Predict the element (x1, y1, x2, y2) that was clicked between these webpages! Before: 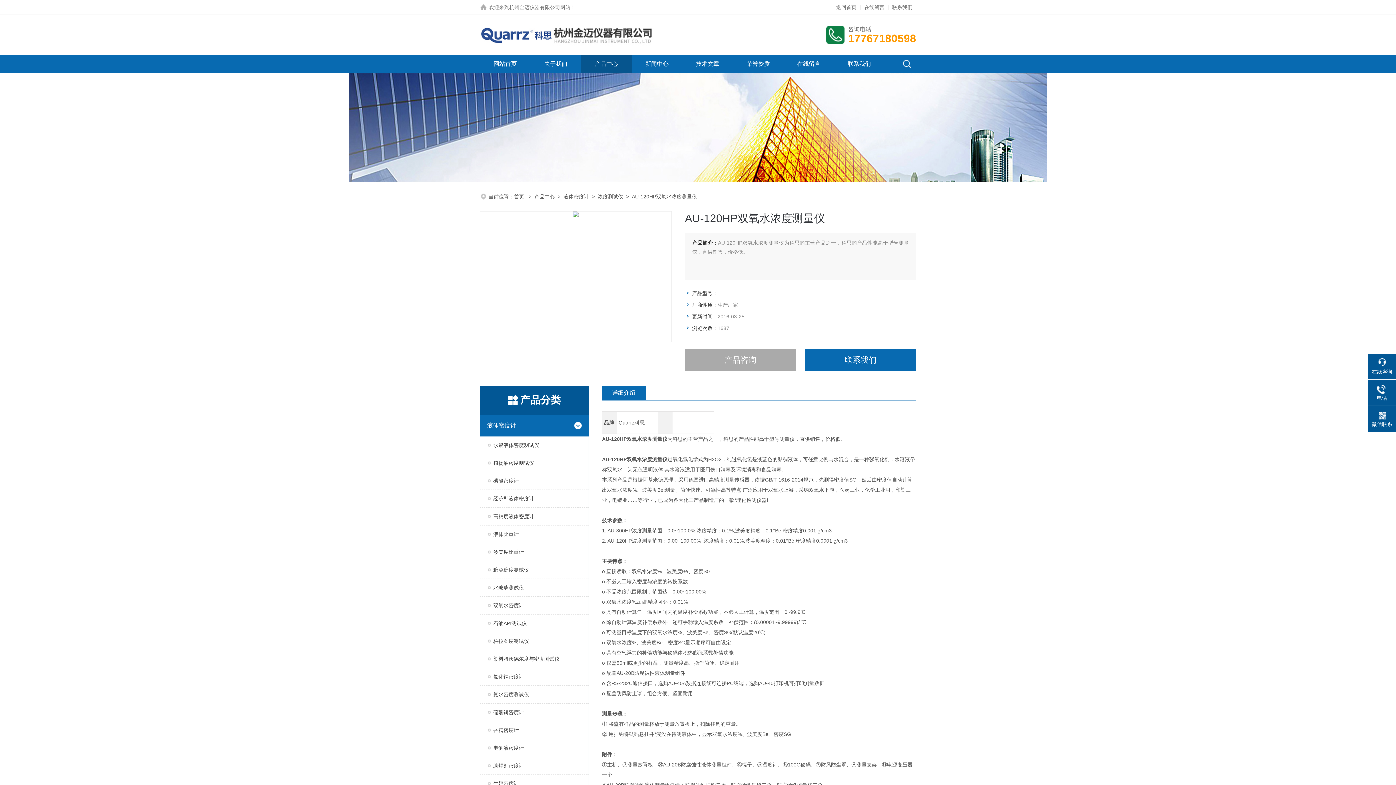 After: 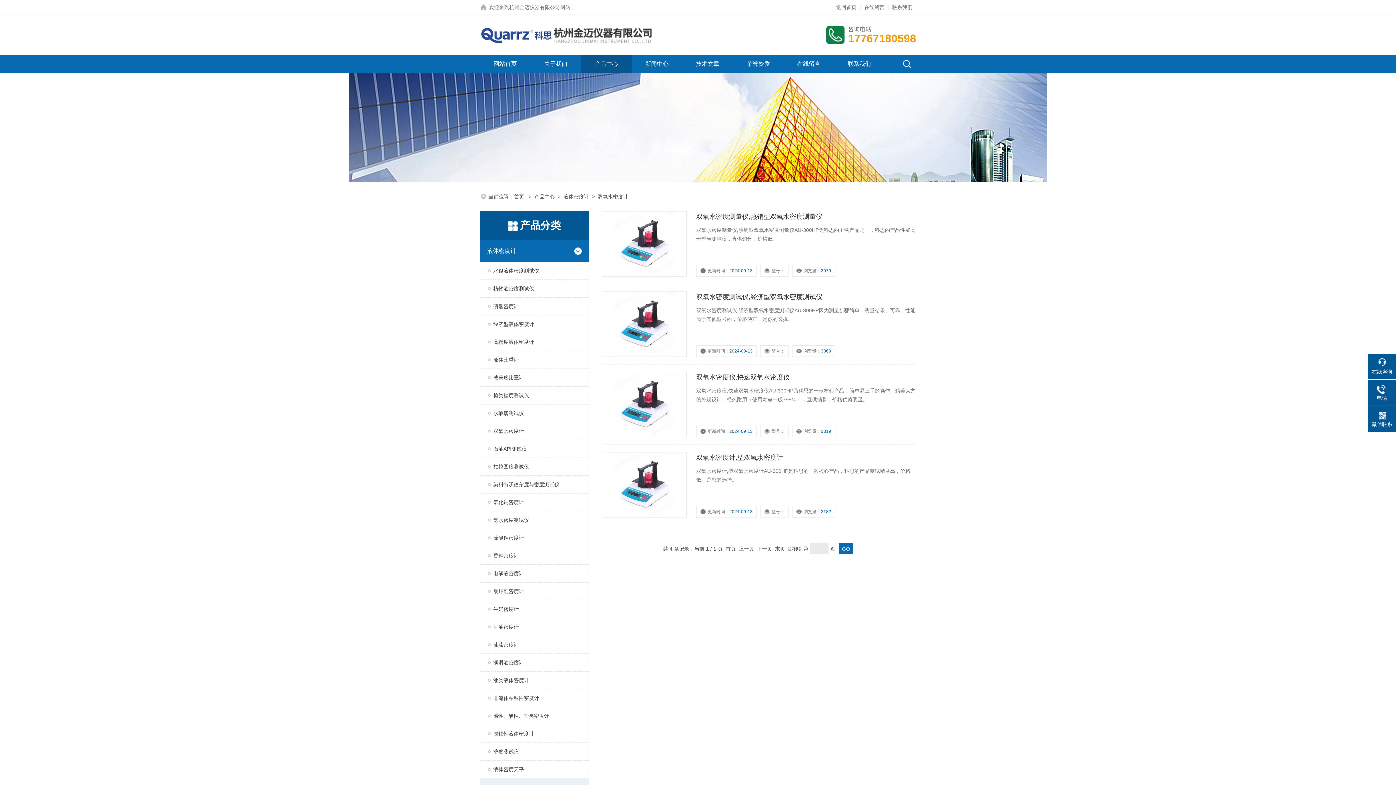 Action: label: 双氧水密度计 bbox: (480, 596, 588, 614)